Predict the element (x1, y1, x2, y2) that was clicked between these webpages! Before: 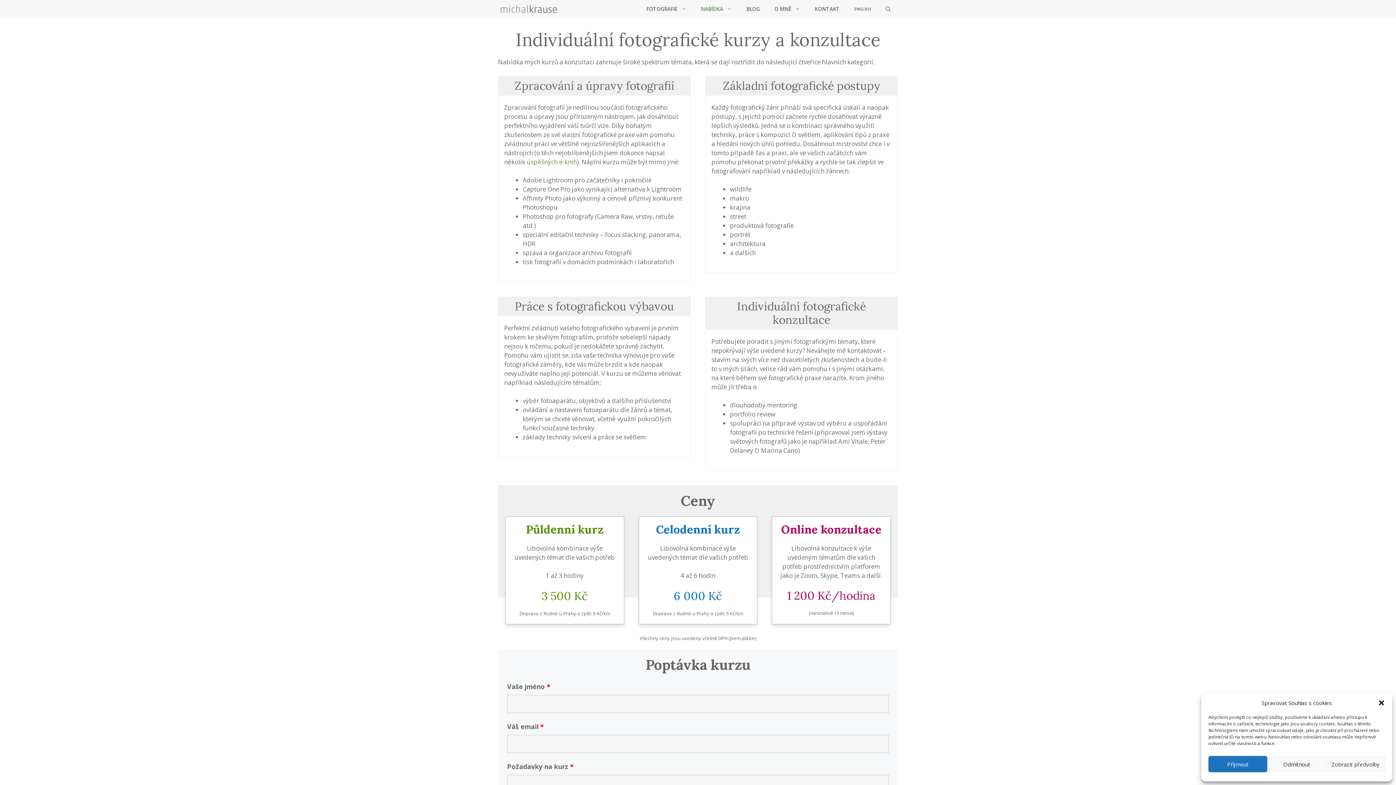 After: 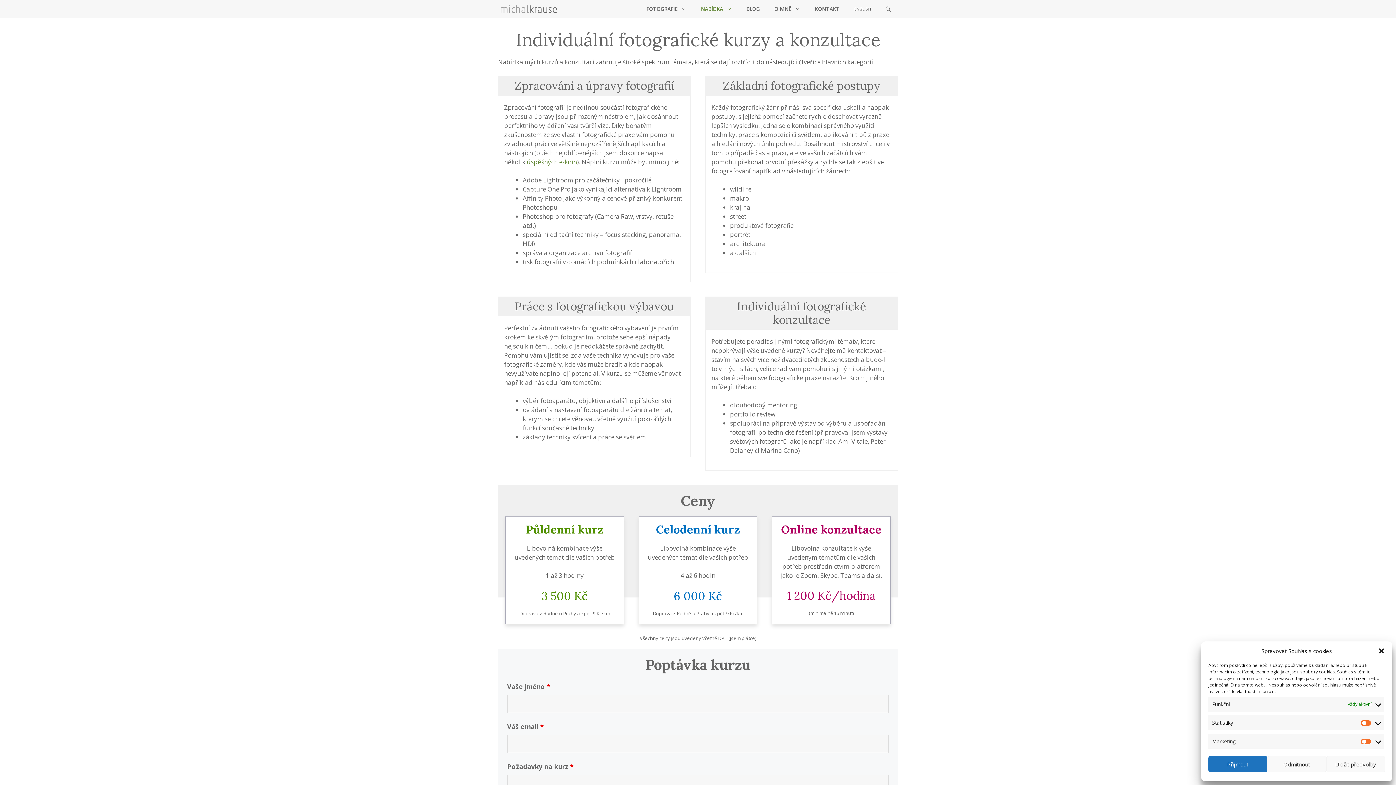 Action: bbox: (1326, 756, 1385, 772) label: Zobrazit předvolby